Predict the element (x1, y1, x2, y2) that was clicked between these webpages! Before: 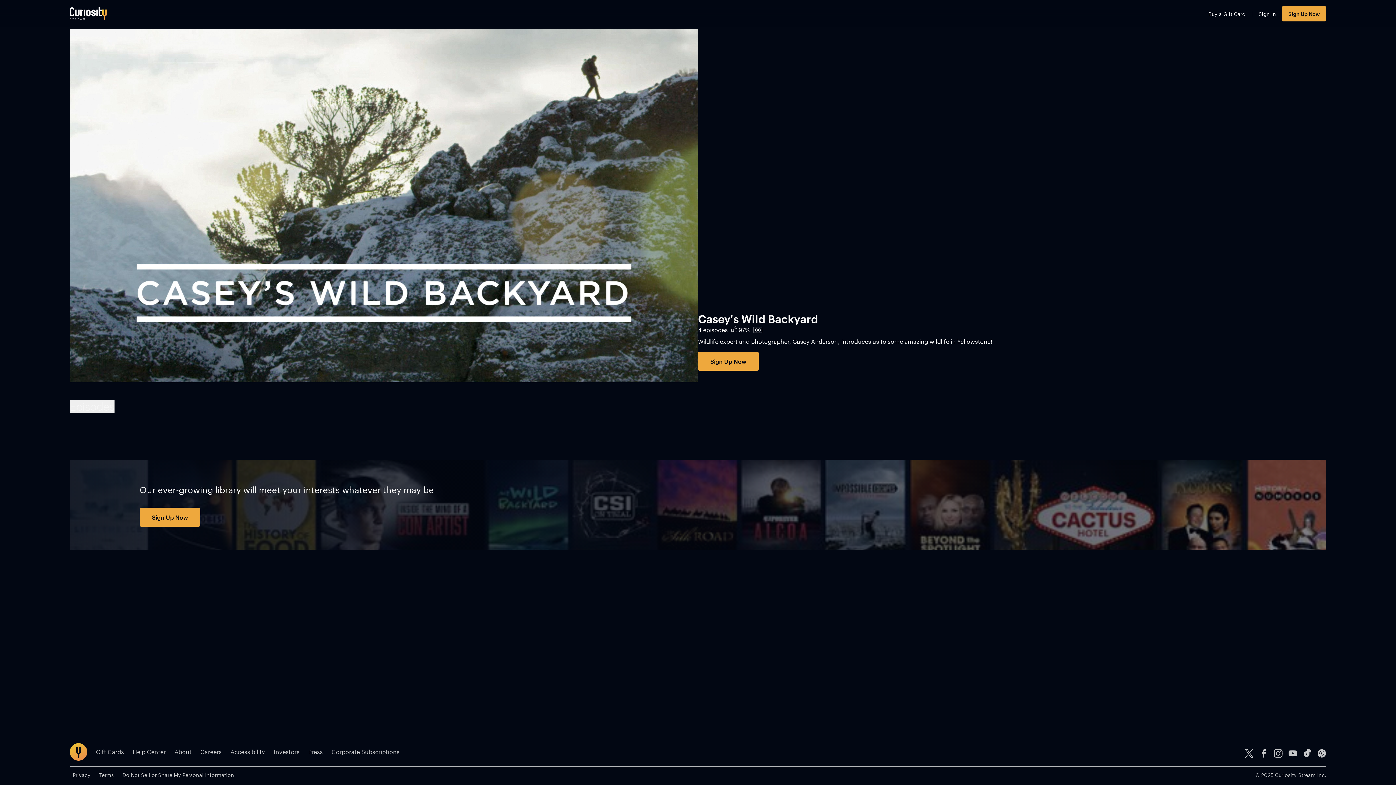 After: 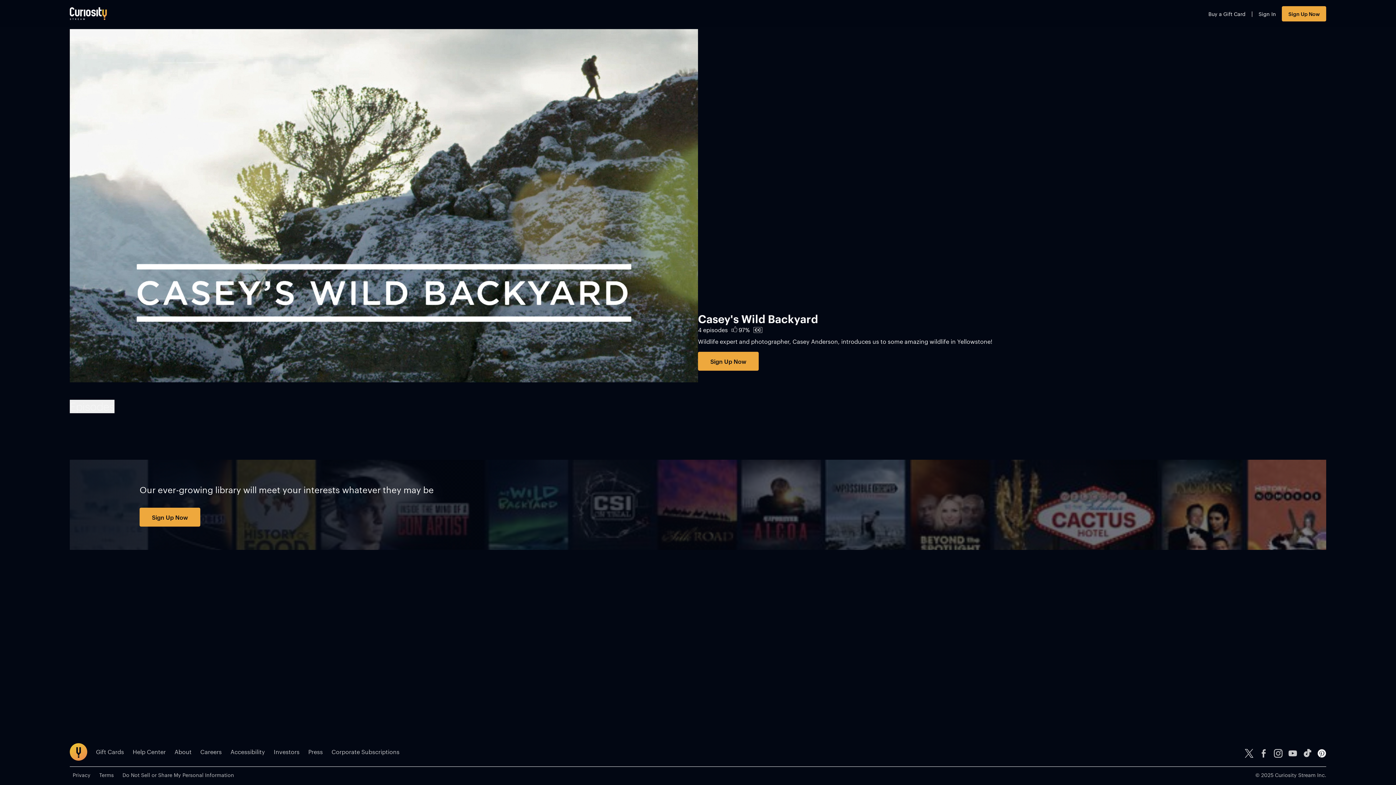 Action: bbox: (1314, 746, 1329, 761)